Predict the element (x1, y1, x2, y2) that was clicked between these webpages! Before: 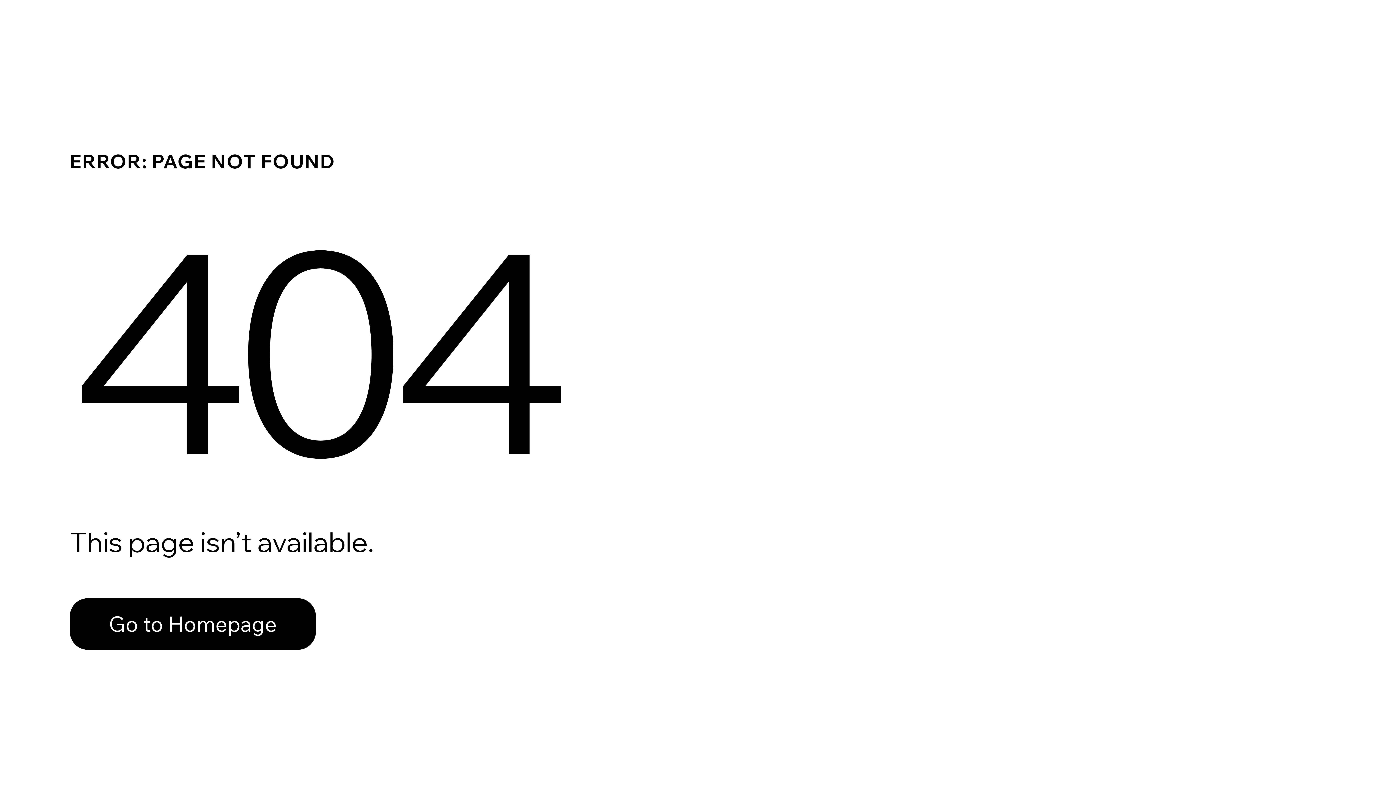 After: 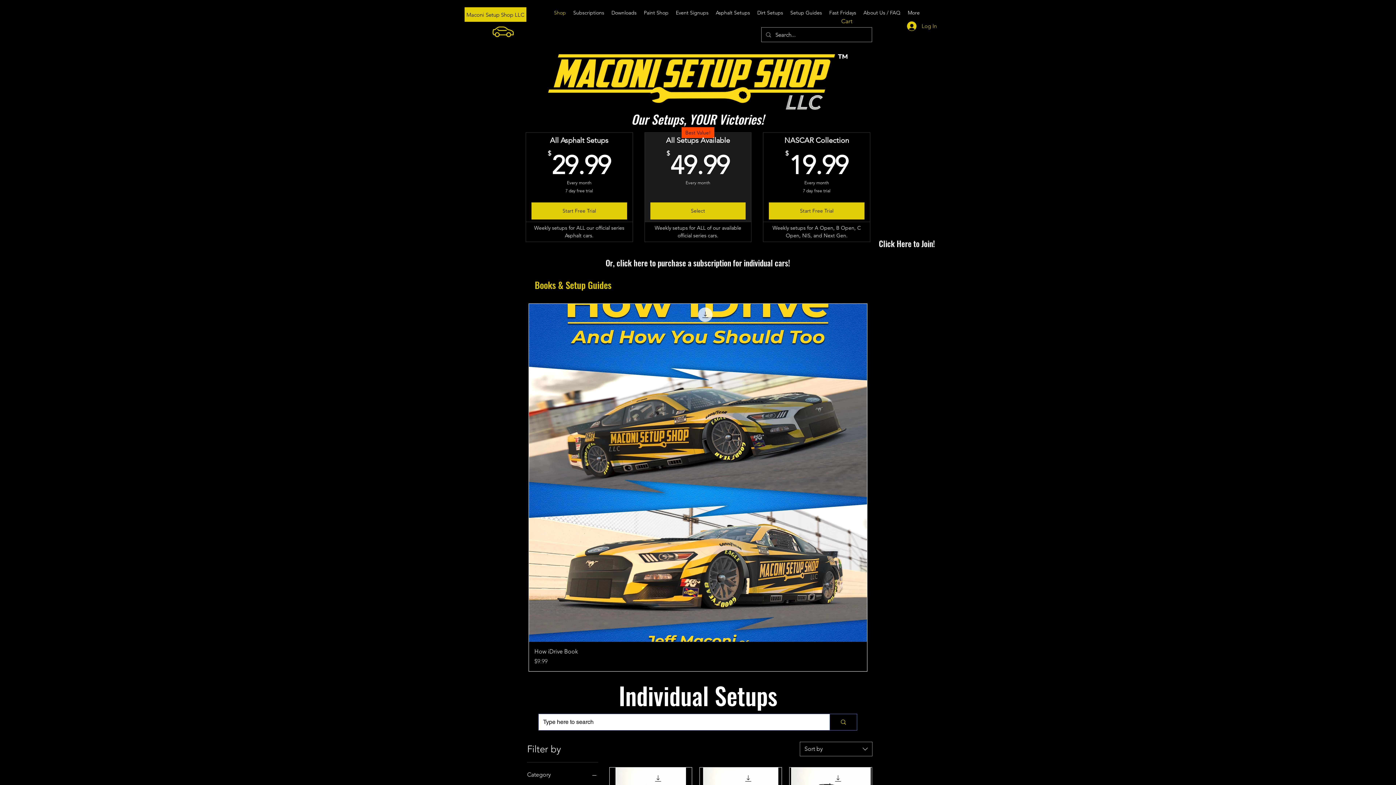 Action: bbox: (69, 598, 316, 650) label: Go to Homepage